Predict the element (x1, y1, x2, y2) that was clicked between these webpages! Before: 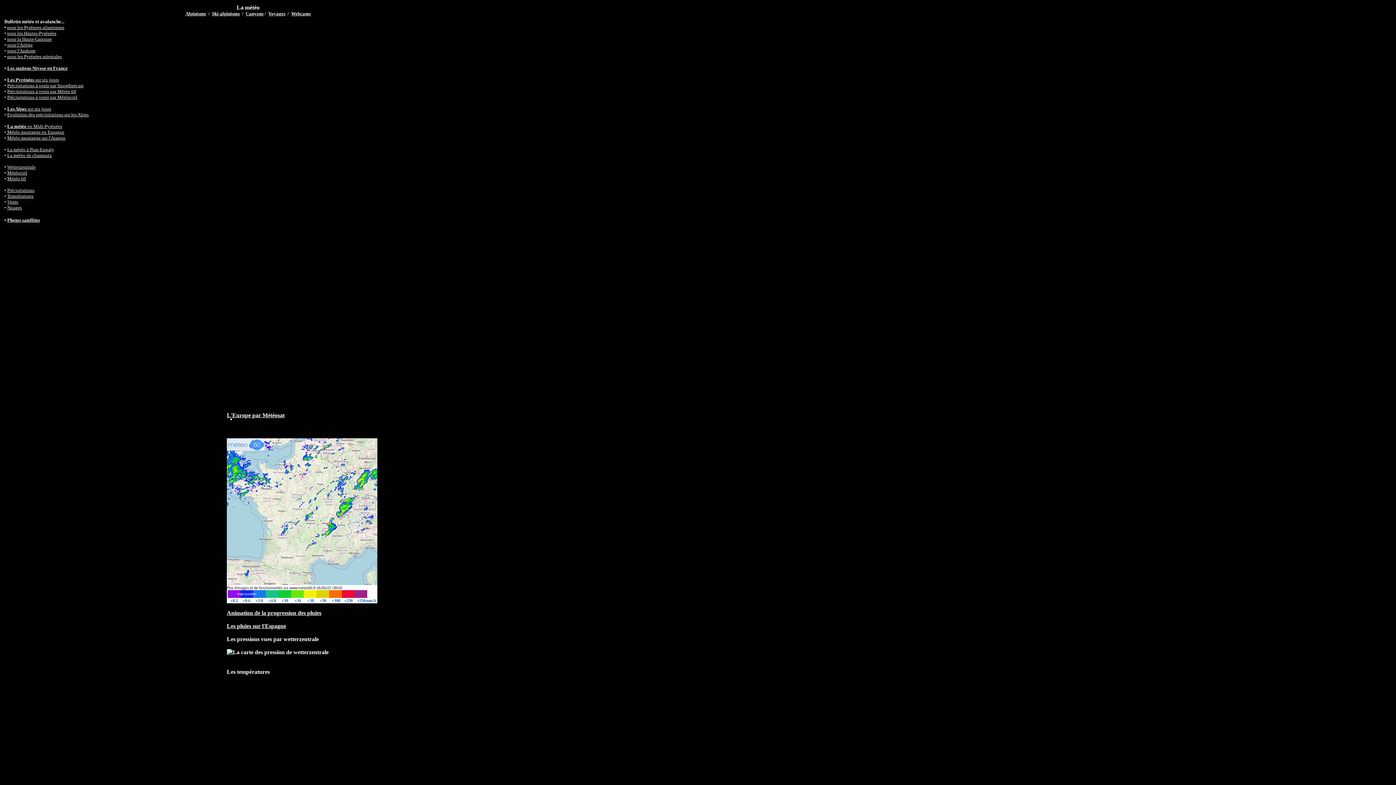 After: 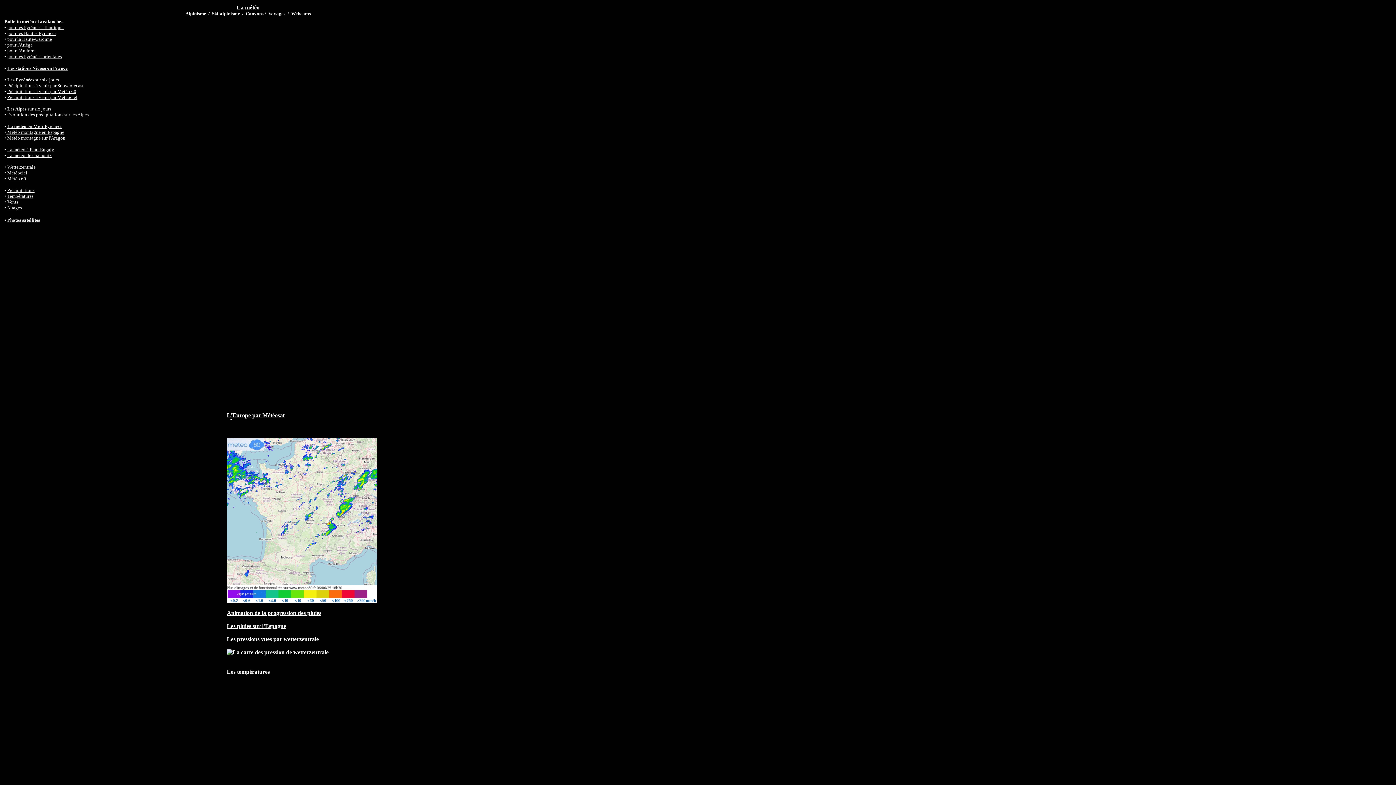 Action: label: 


 bbox: (226, 418, 235, 425)